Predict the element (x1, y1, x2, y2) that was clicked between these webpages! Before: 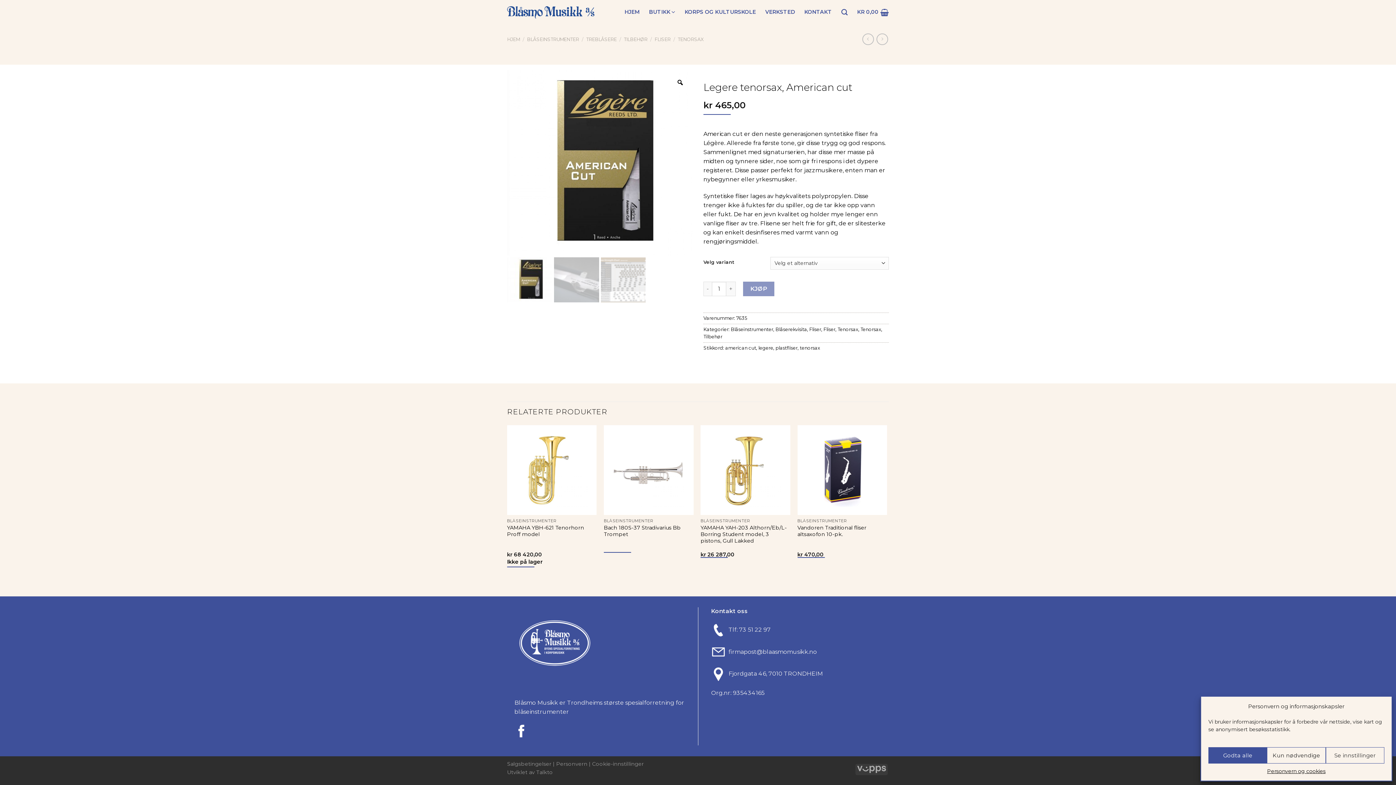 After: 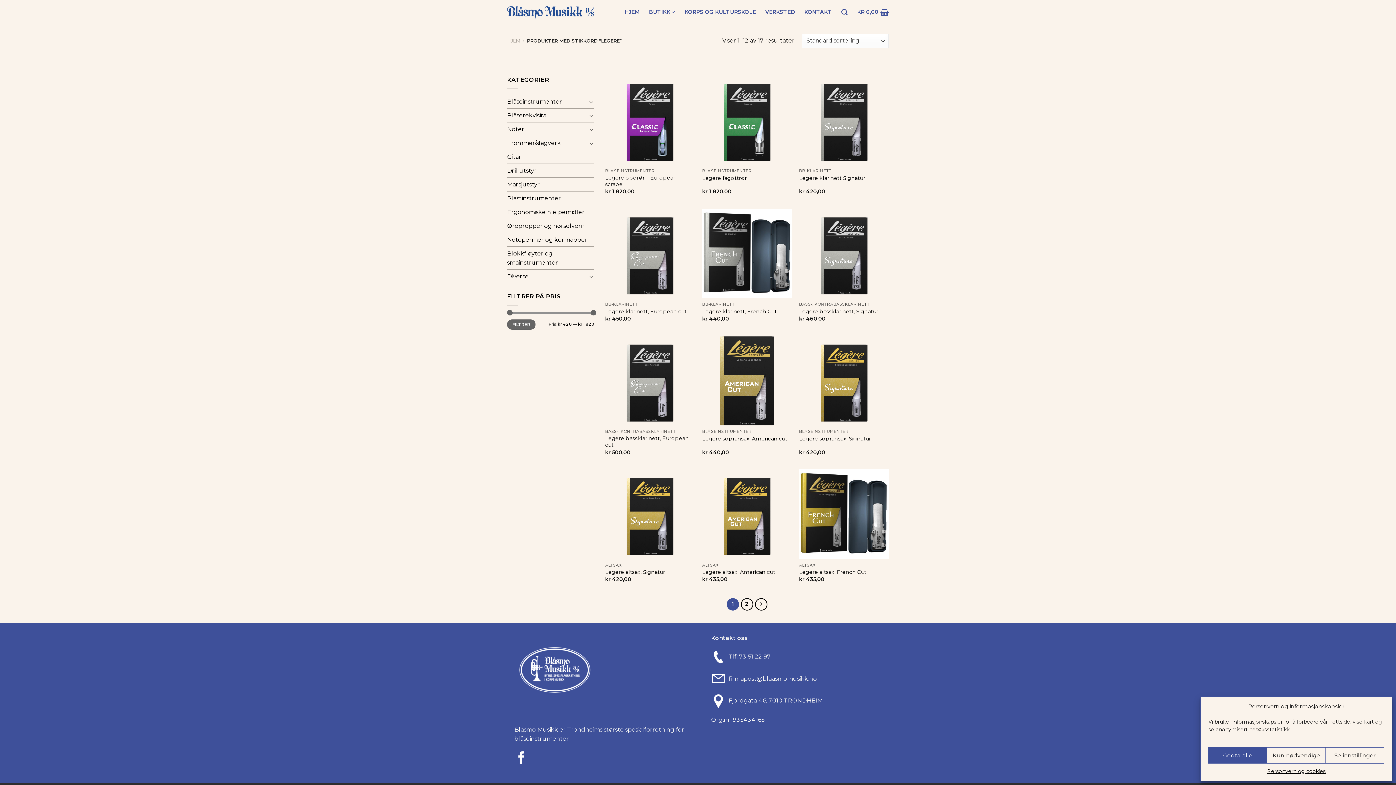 Action: label: legere bbox: (758, 345, 773, 350)